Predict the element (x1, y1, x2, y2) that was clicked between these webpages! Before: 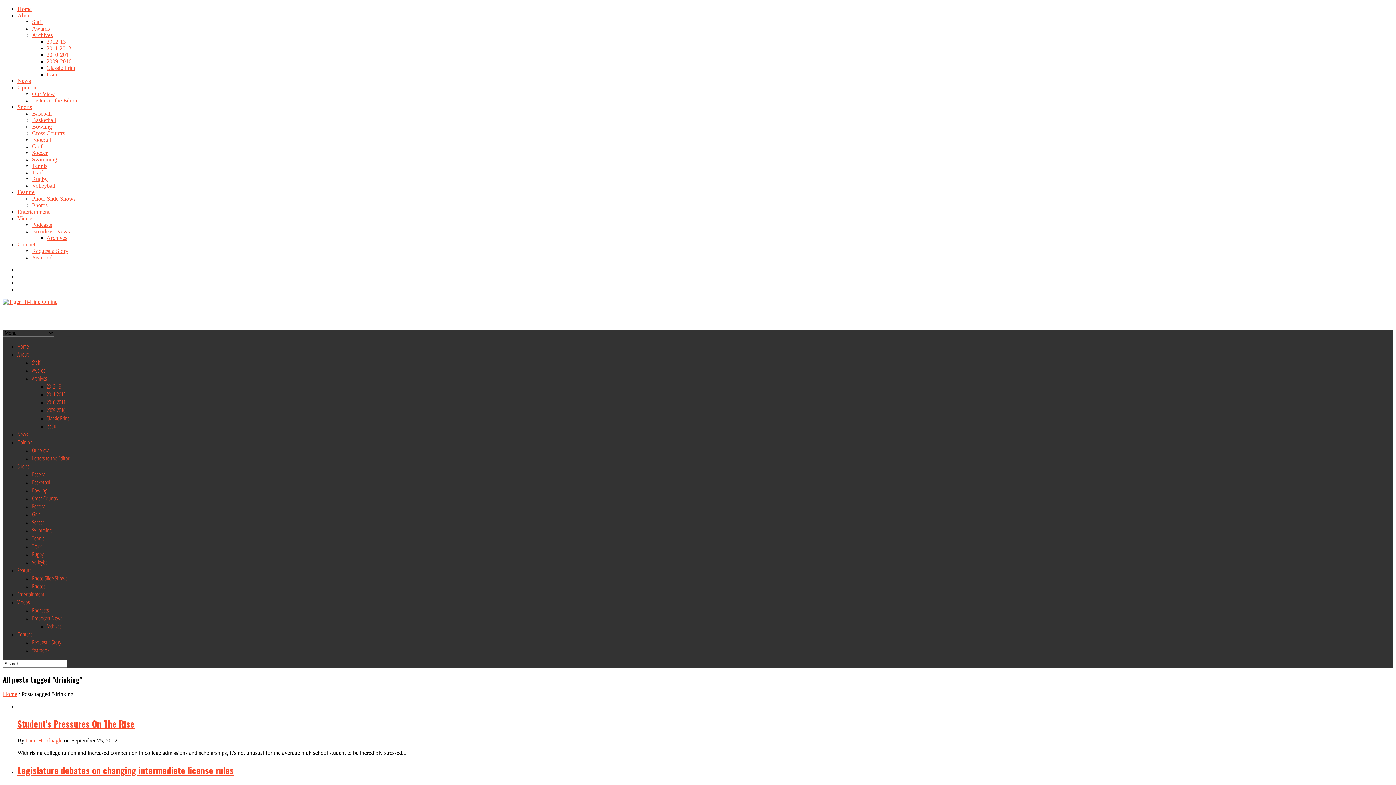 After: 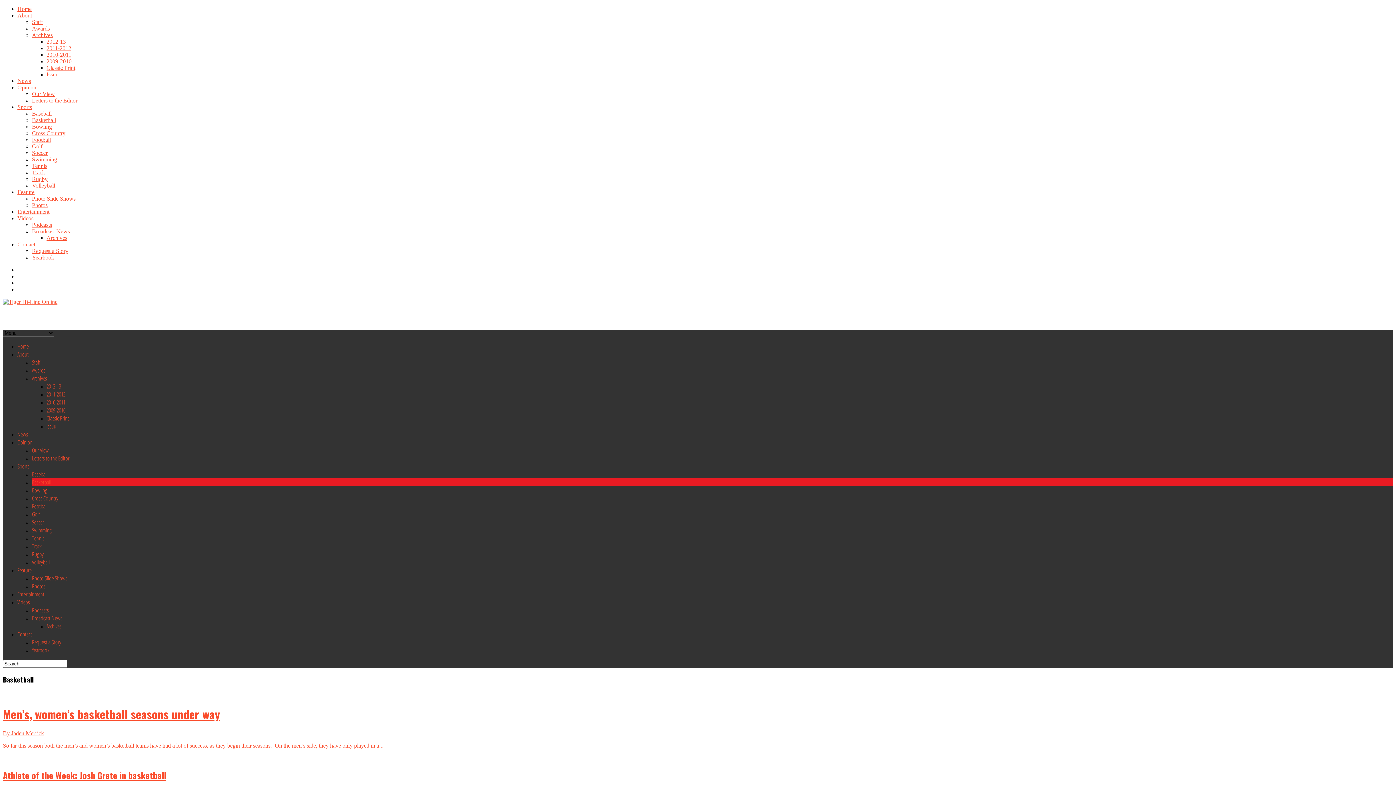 Action: label: Basketball bbox: (32, 478, 51, 486)